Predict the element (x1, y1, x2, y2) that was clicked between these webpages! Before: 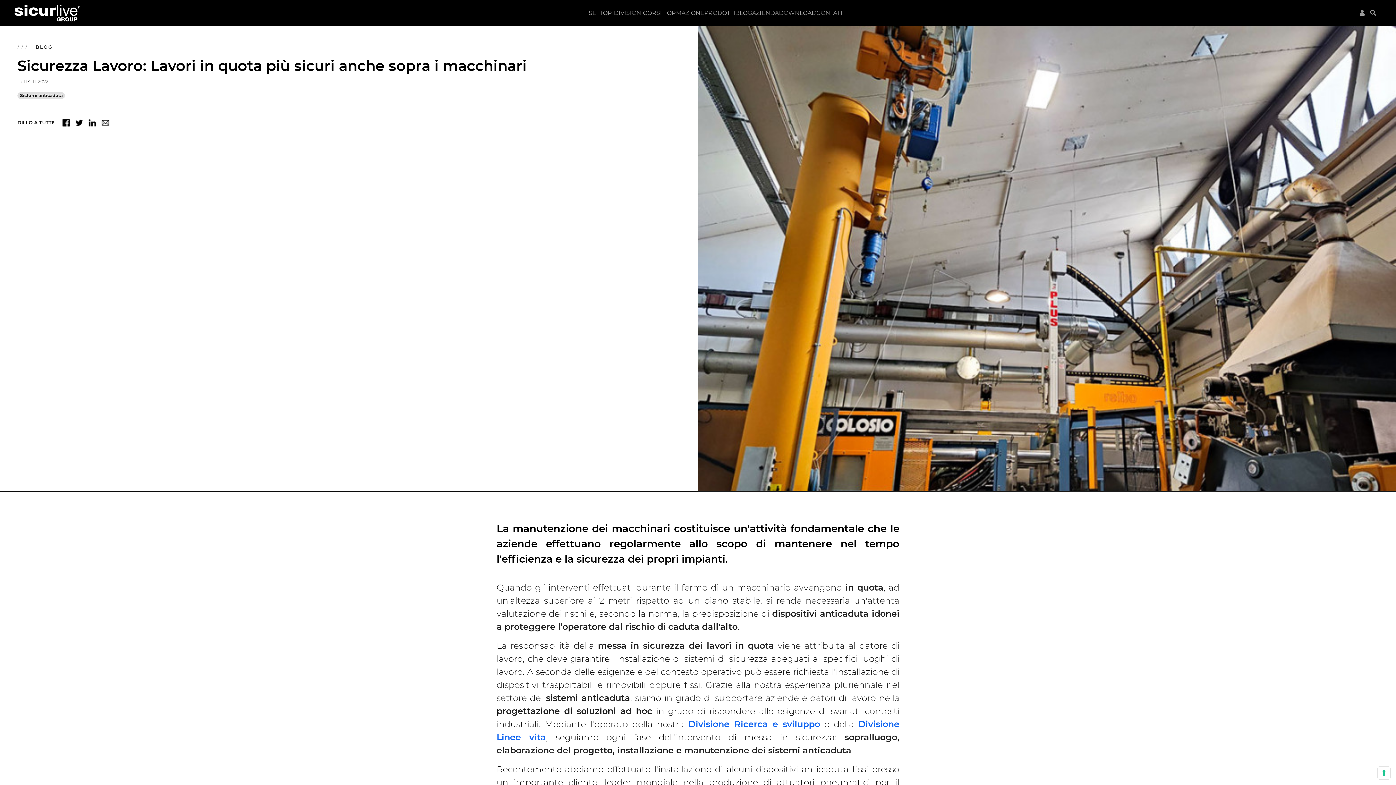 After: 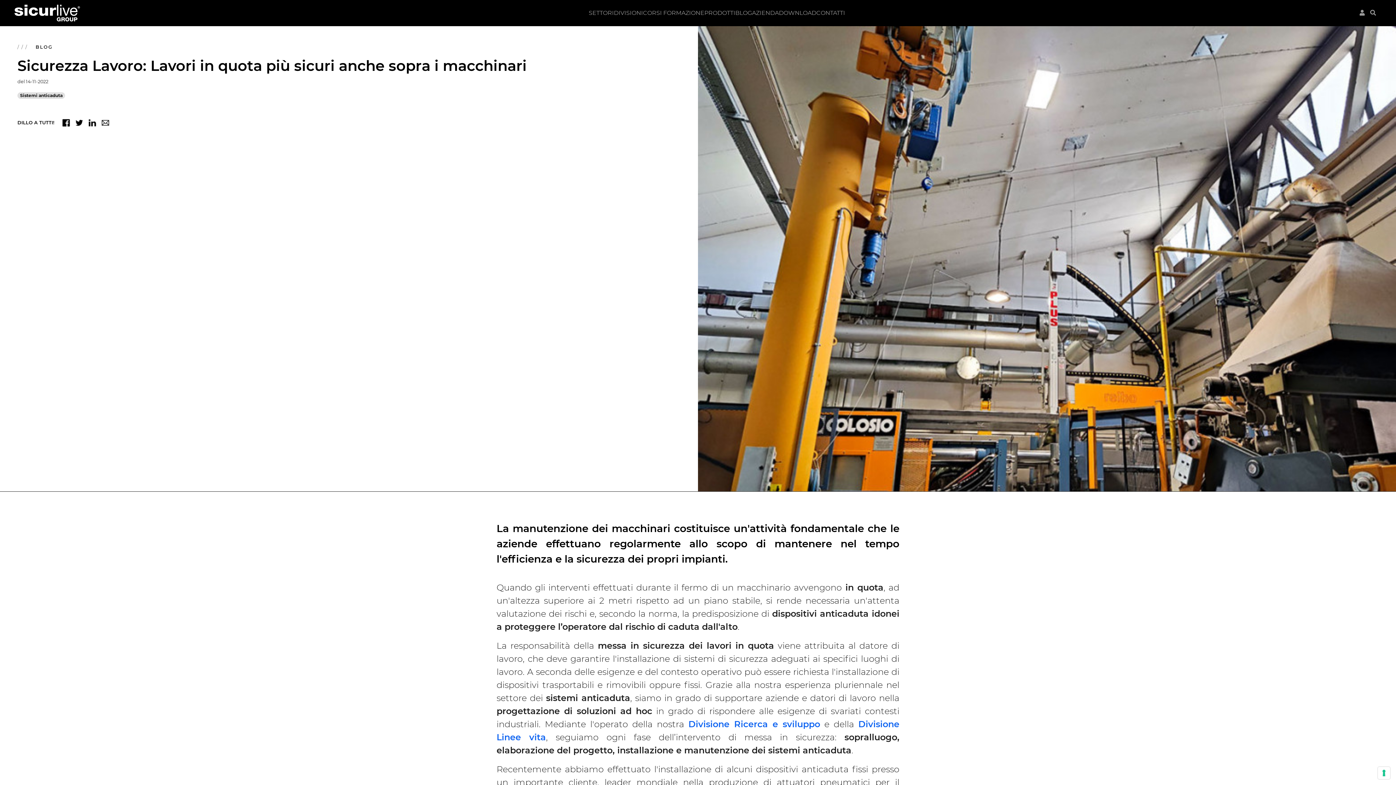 Action: bbox: (99, 118, 111, 125)